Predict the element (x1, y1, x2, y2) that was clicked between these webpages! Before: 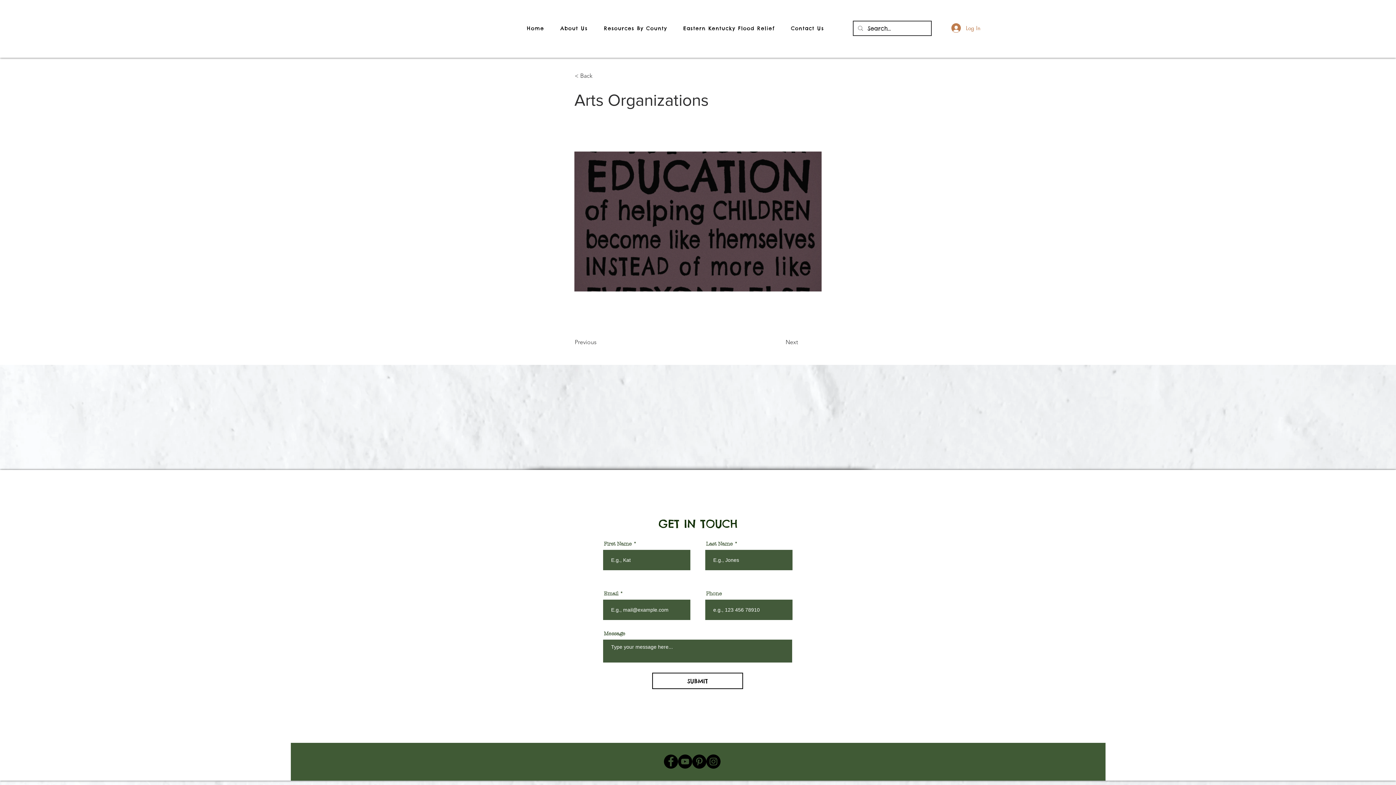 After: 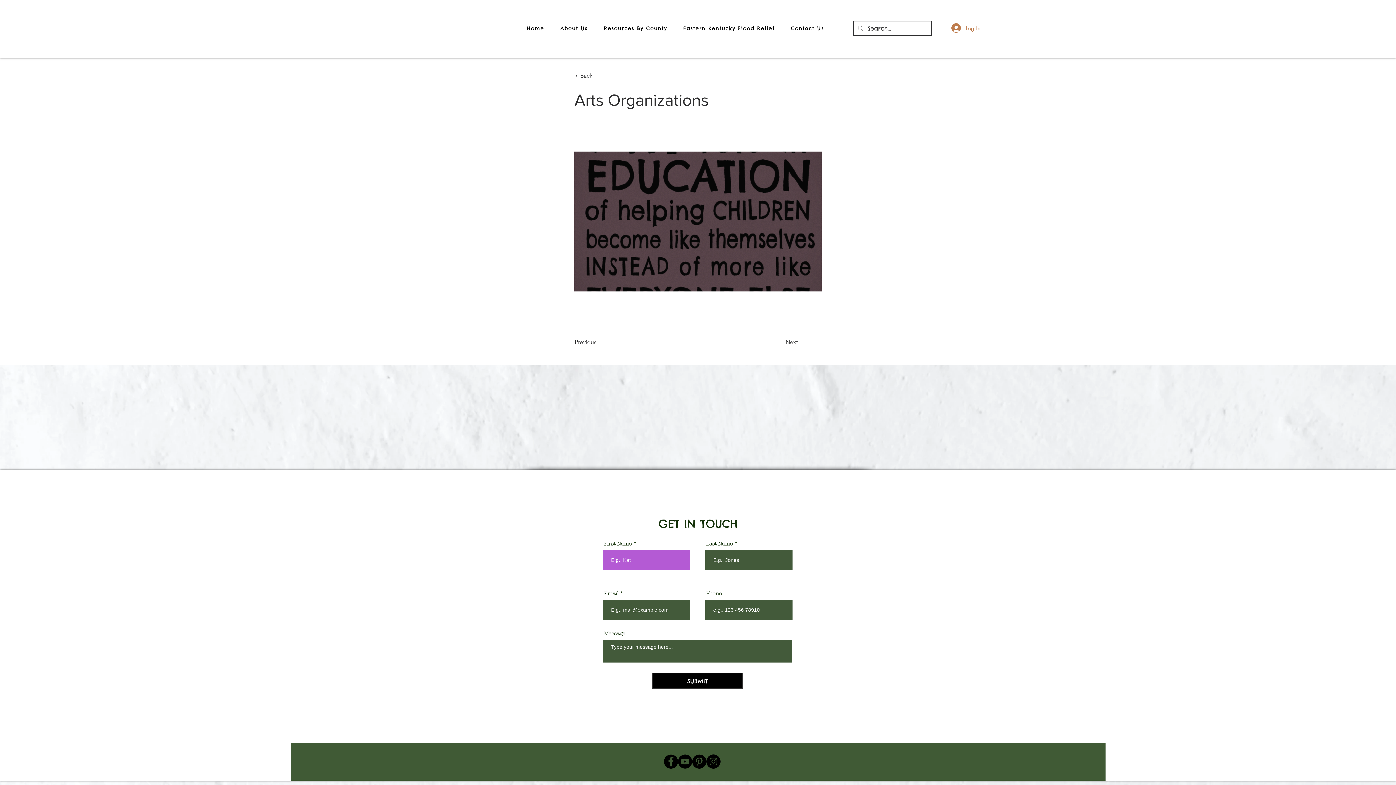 Action: label: SUBMIT bbox: (652, 673, 743, 689)